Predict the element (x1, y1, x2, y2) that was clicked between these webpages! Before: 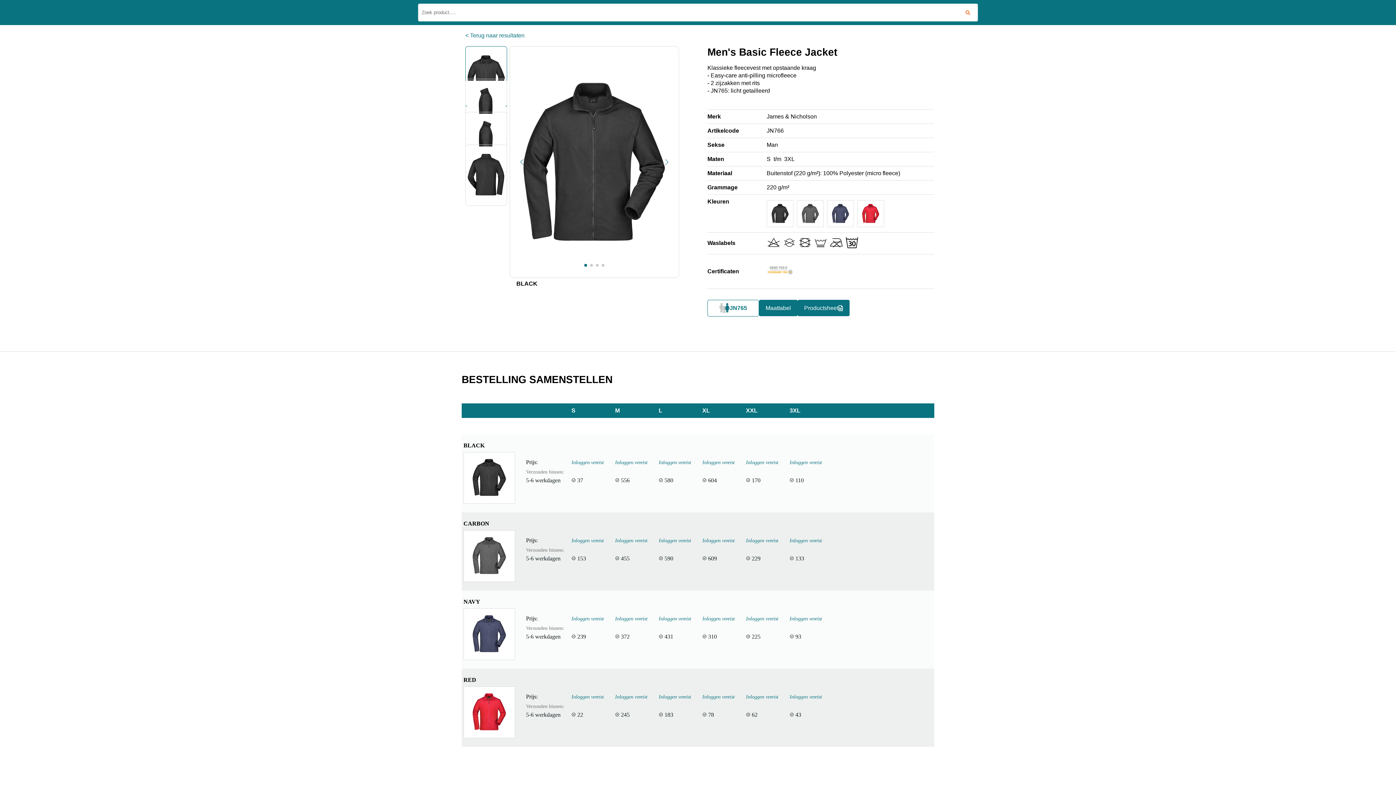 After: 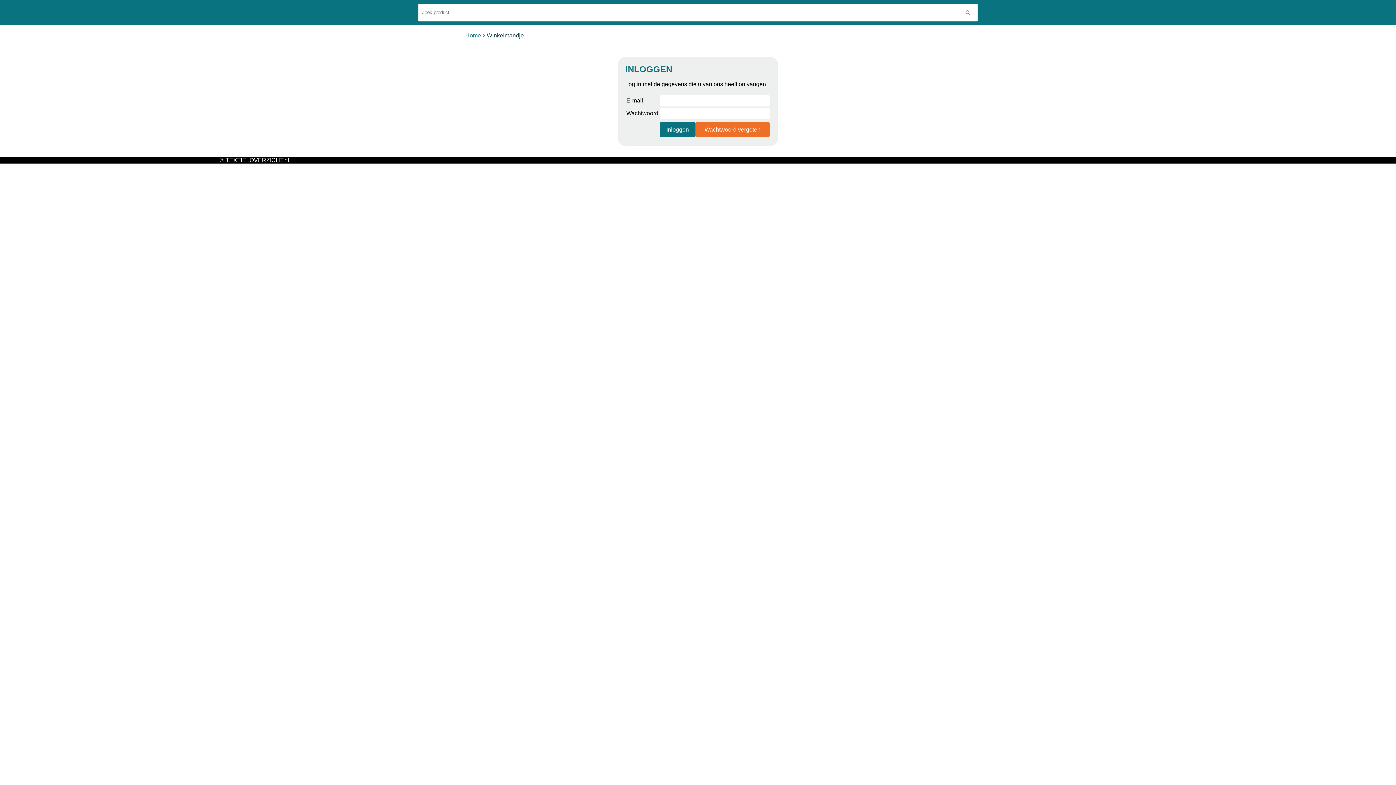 Action: label: Inloggen vereist bbox: (658, 537, 691, 543)